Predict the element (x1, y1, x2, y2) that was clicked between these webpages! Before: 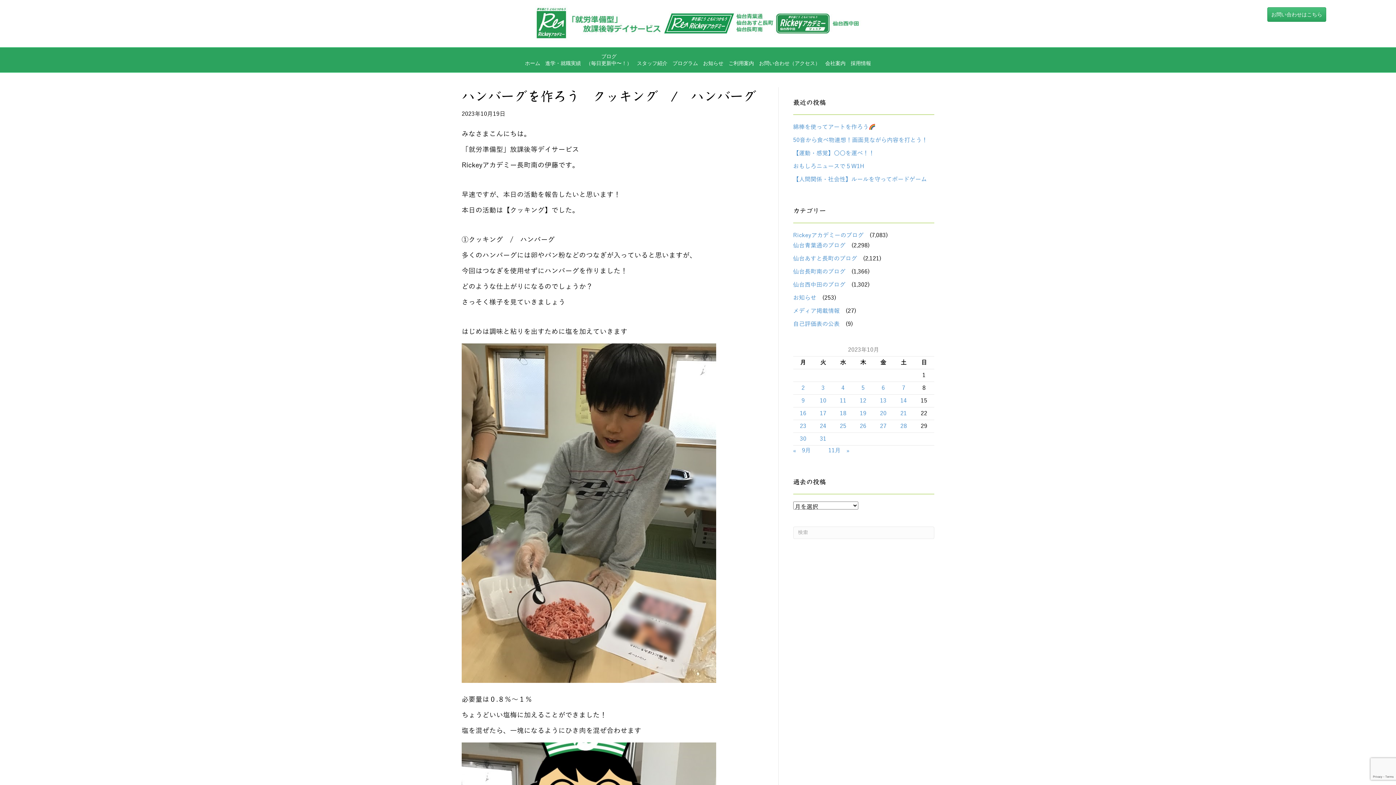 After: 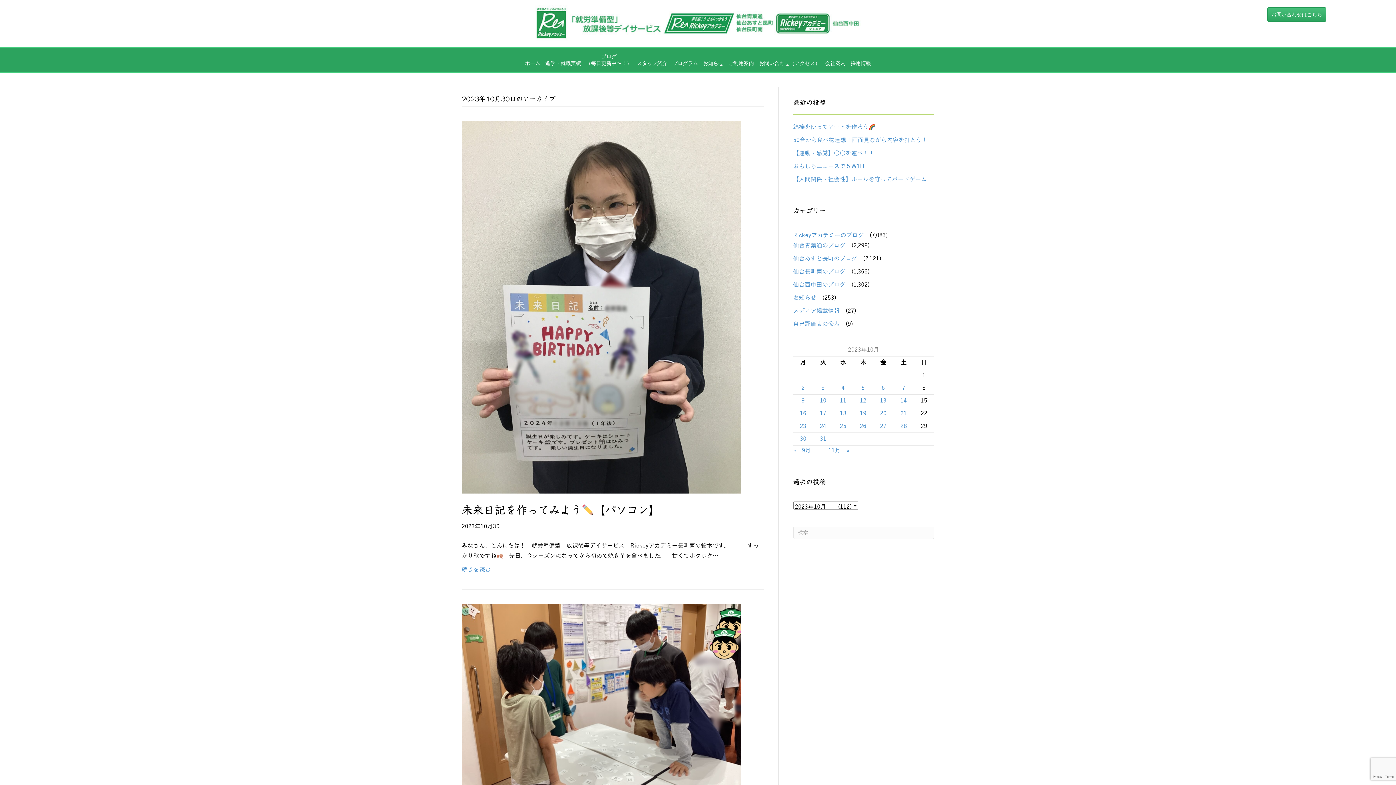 Action: label: 2023年10月30日 に投稿を公開 bbox: (800, 436, 806, 442)